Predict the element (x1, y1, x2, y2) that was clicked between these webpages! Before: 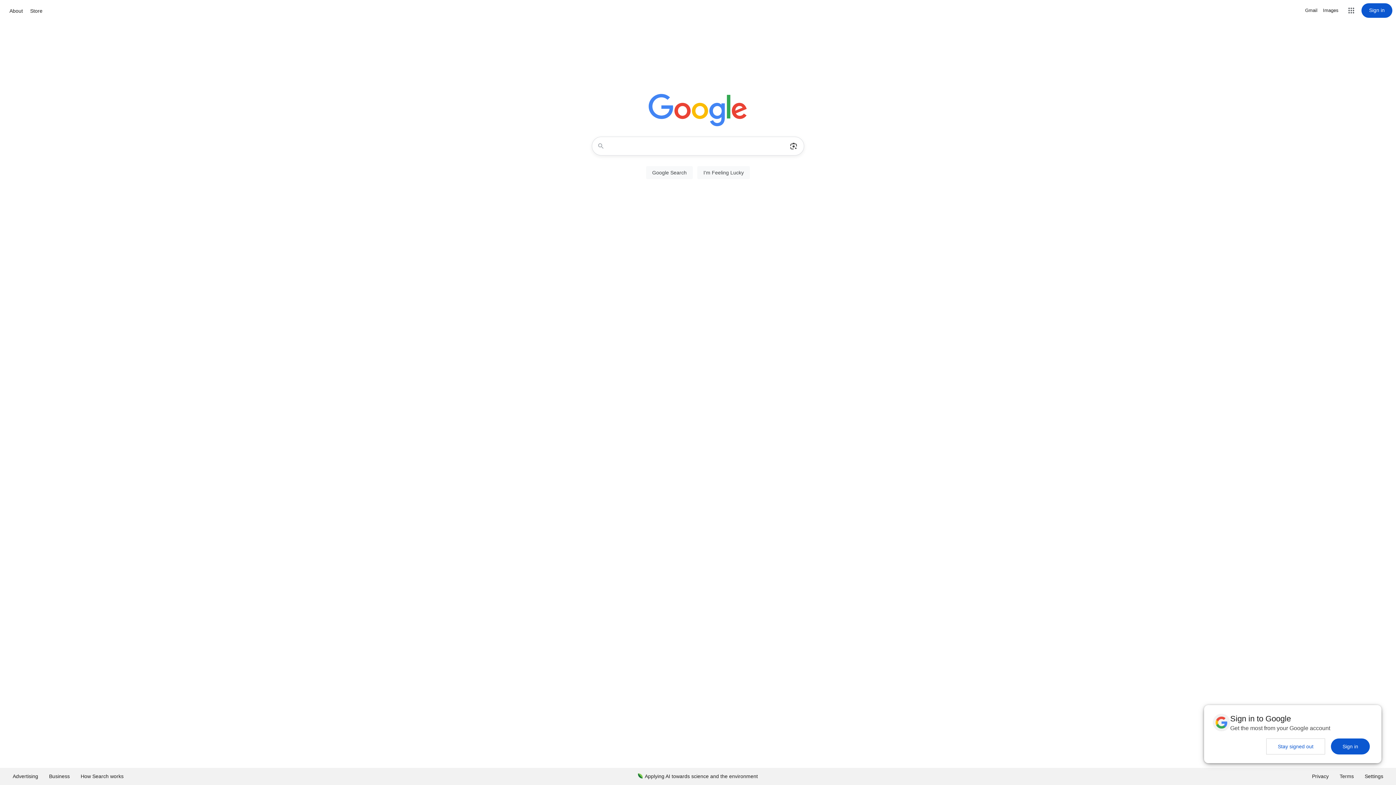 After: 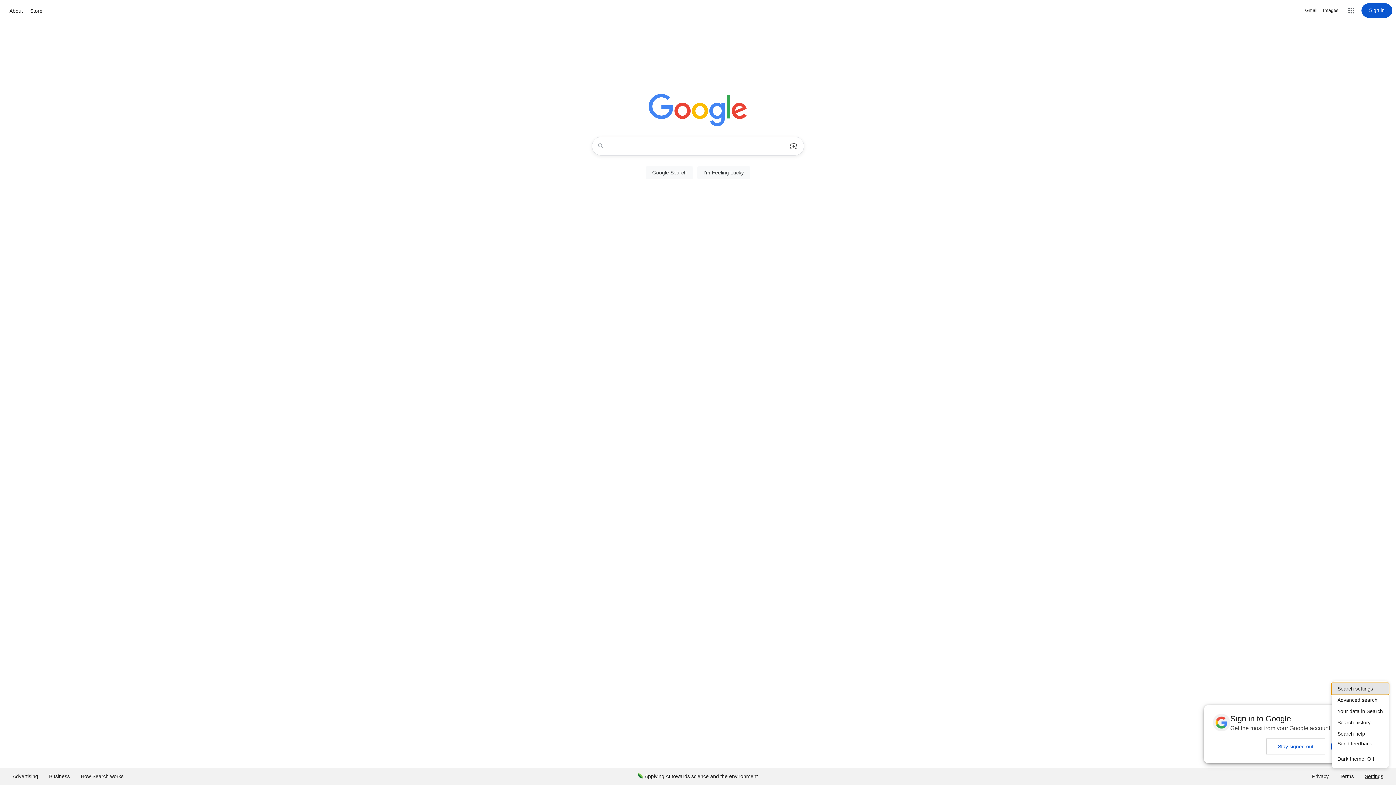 Action: bbox: (1359, 768, 1389, 785) label: Settings